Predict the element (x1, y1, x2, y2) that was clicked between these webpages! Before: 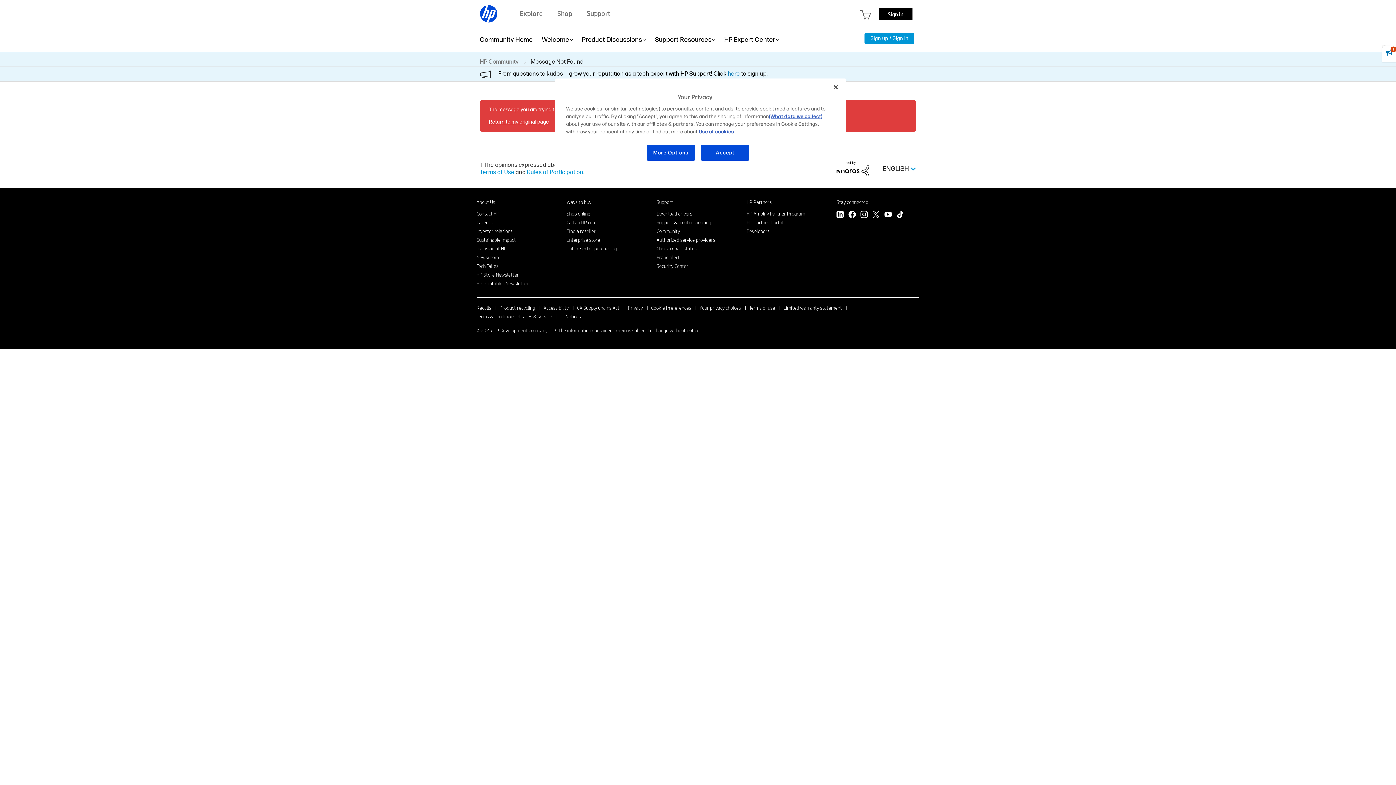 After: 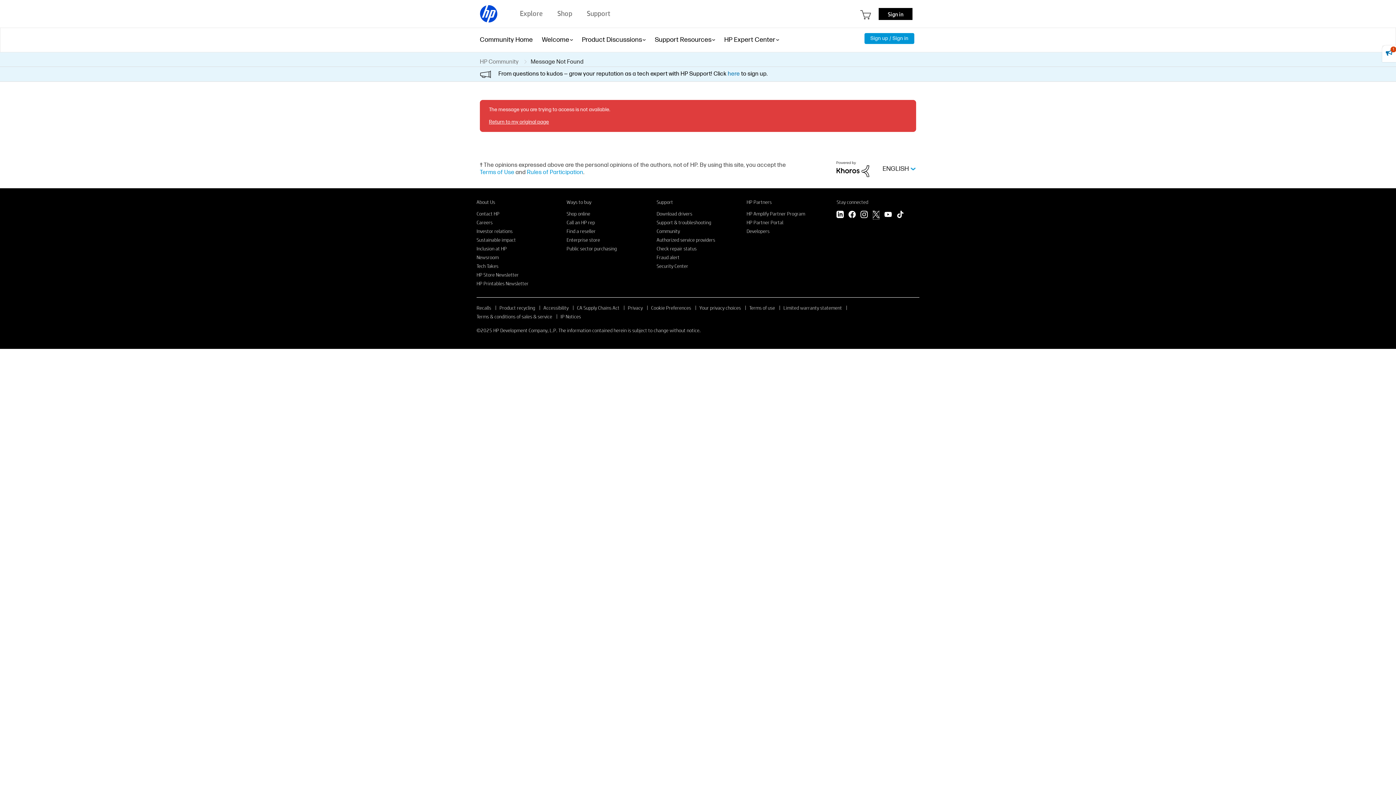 Action: bbox: (872, 210, 880, 219) label: Twitter